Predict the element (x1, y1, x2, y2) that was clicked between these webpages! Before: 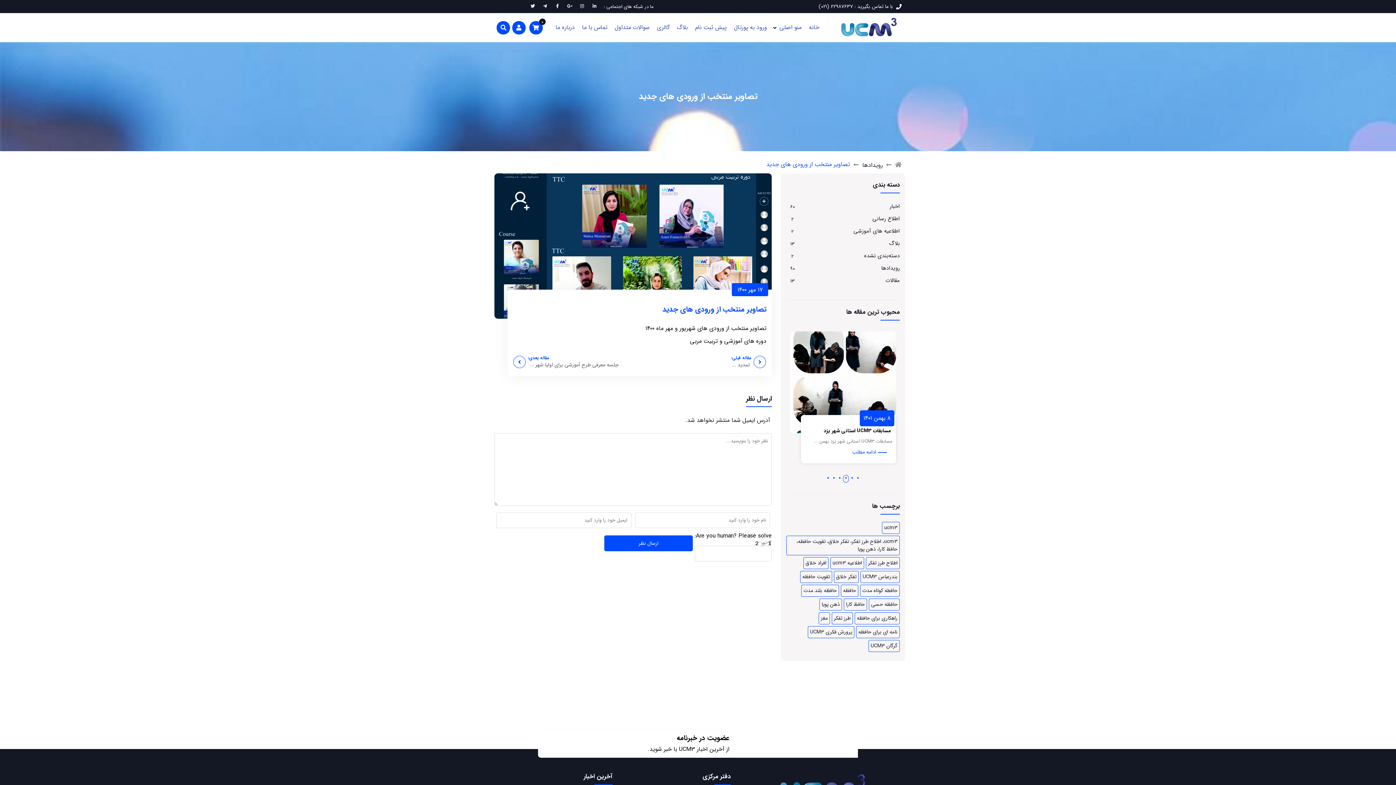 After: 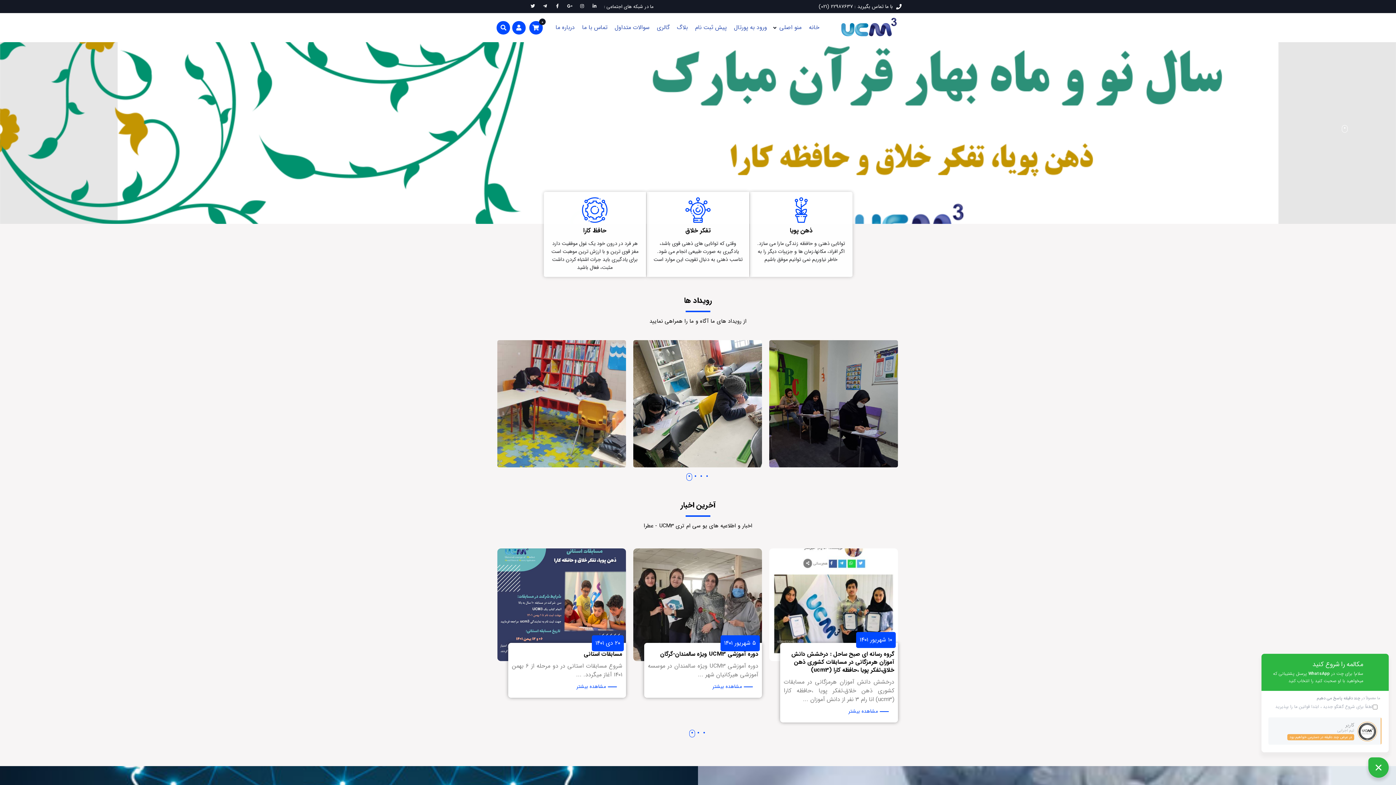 Action: label: خانه bbox: (805, 19, 823, 35)